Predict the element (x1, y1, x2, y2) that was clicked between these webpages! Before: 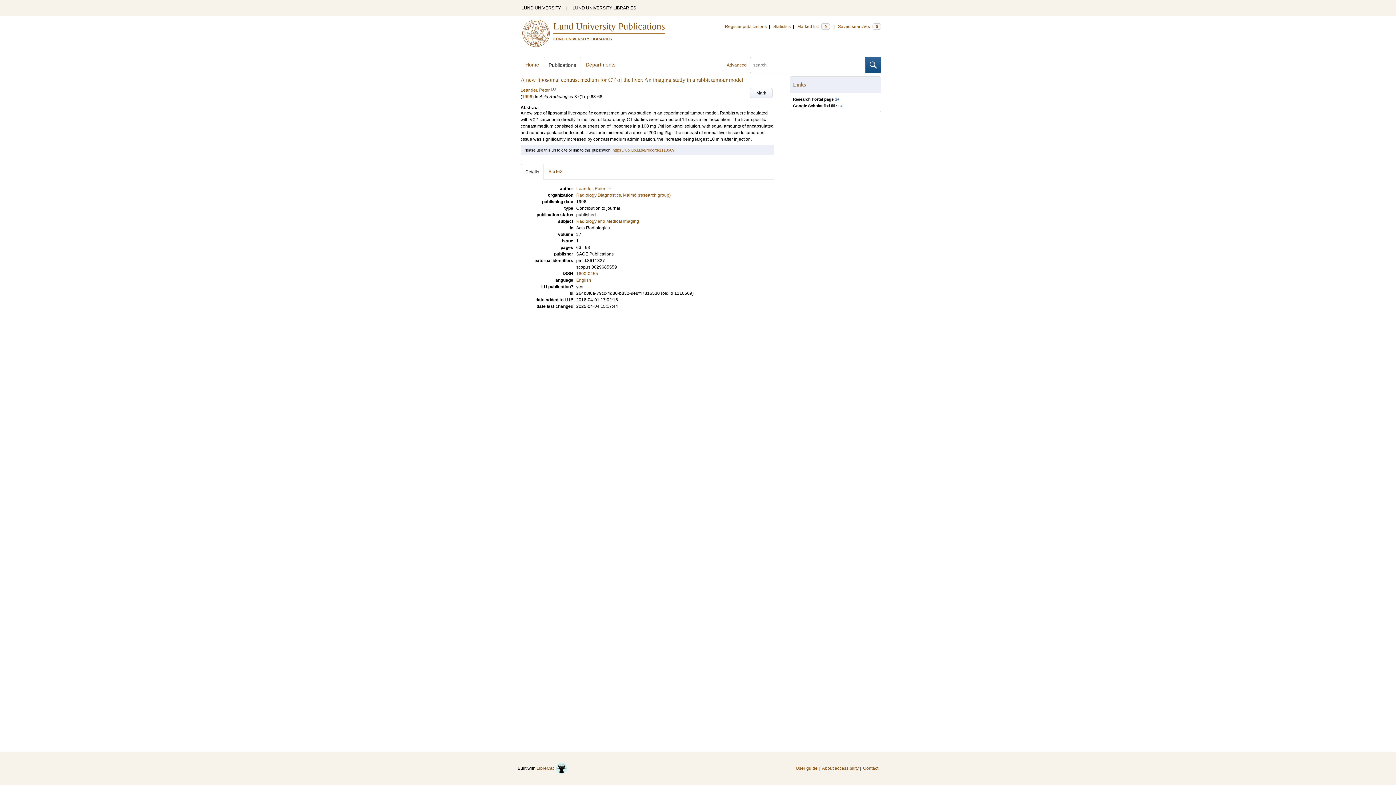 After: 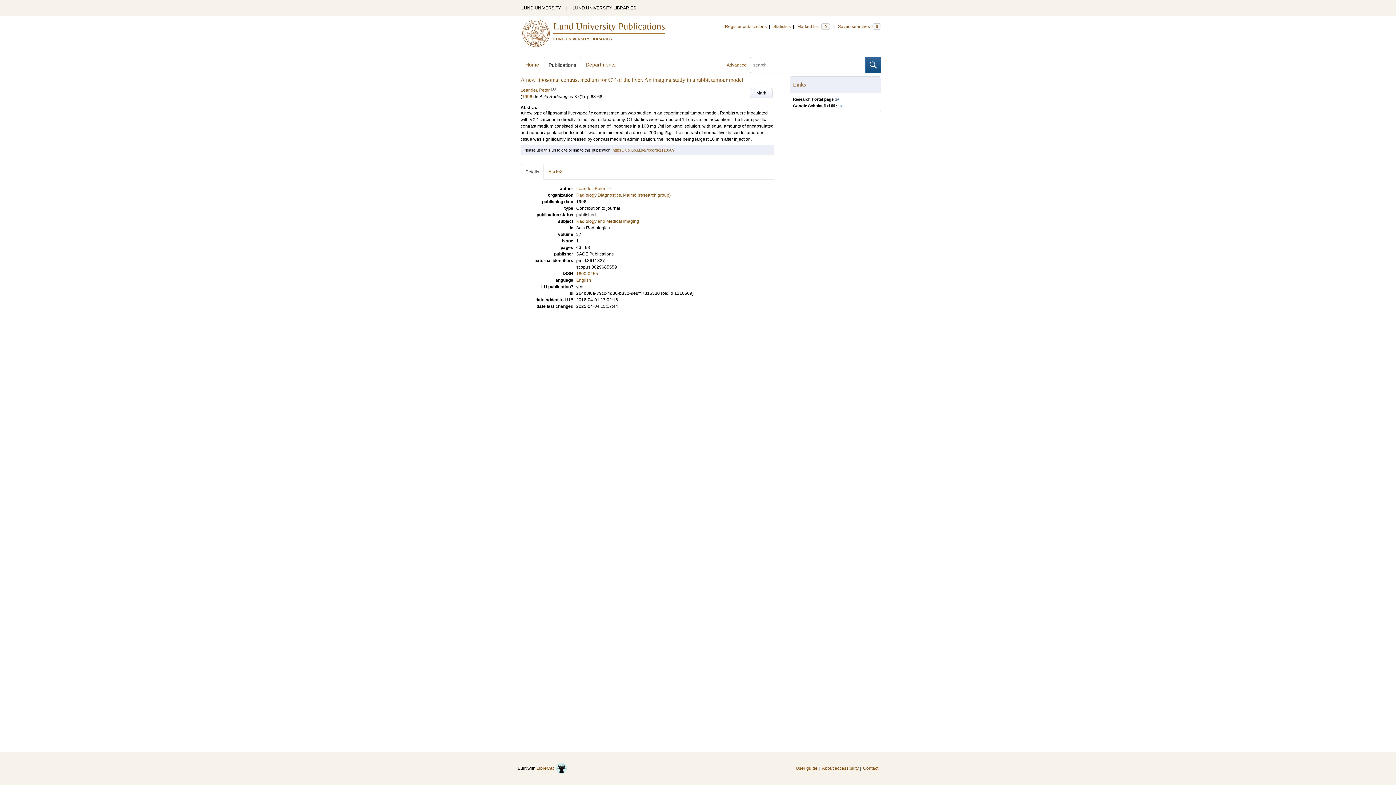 Action: bbox: (793, 97, 839, 101) label: Research Portal page